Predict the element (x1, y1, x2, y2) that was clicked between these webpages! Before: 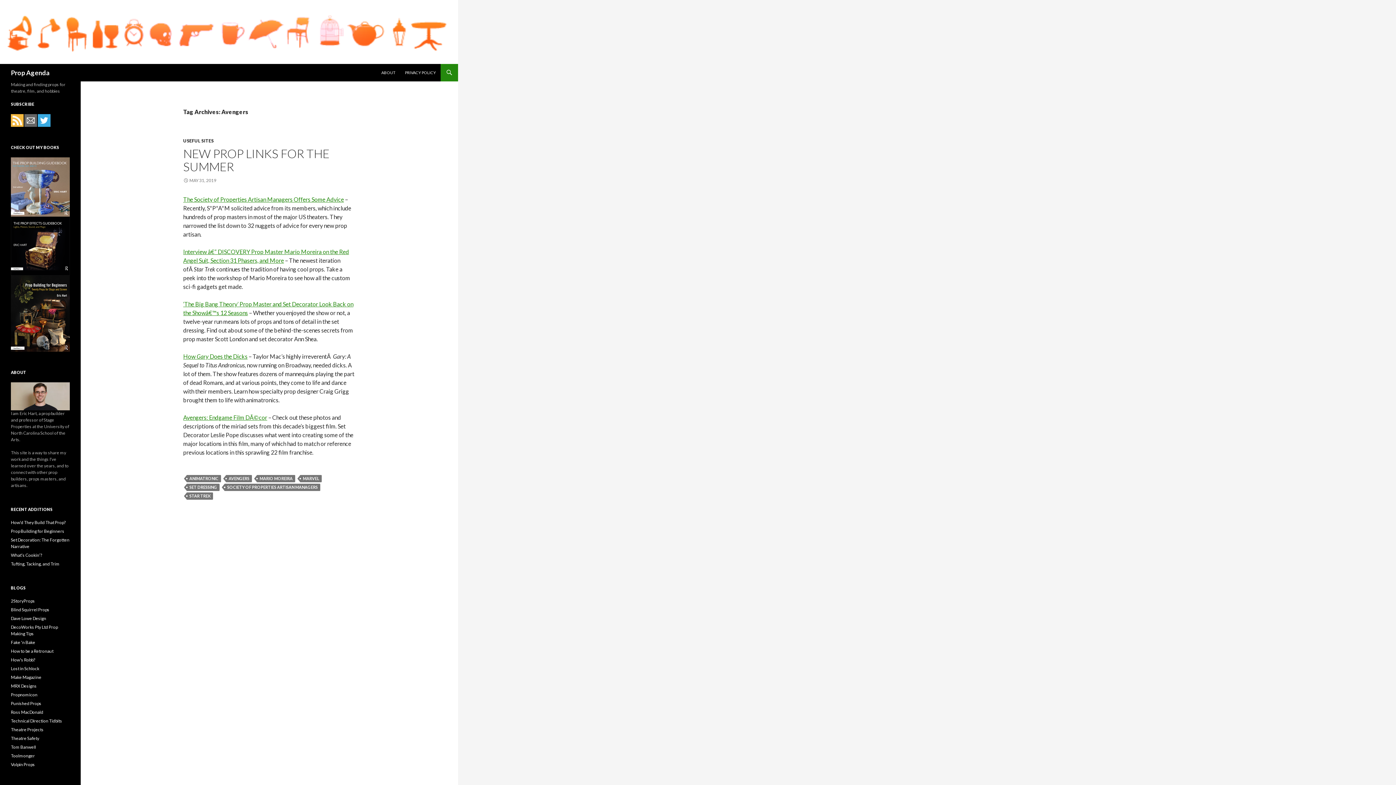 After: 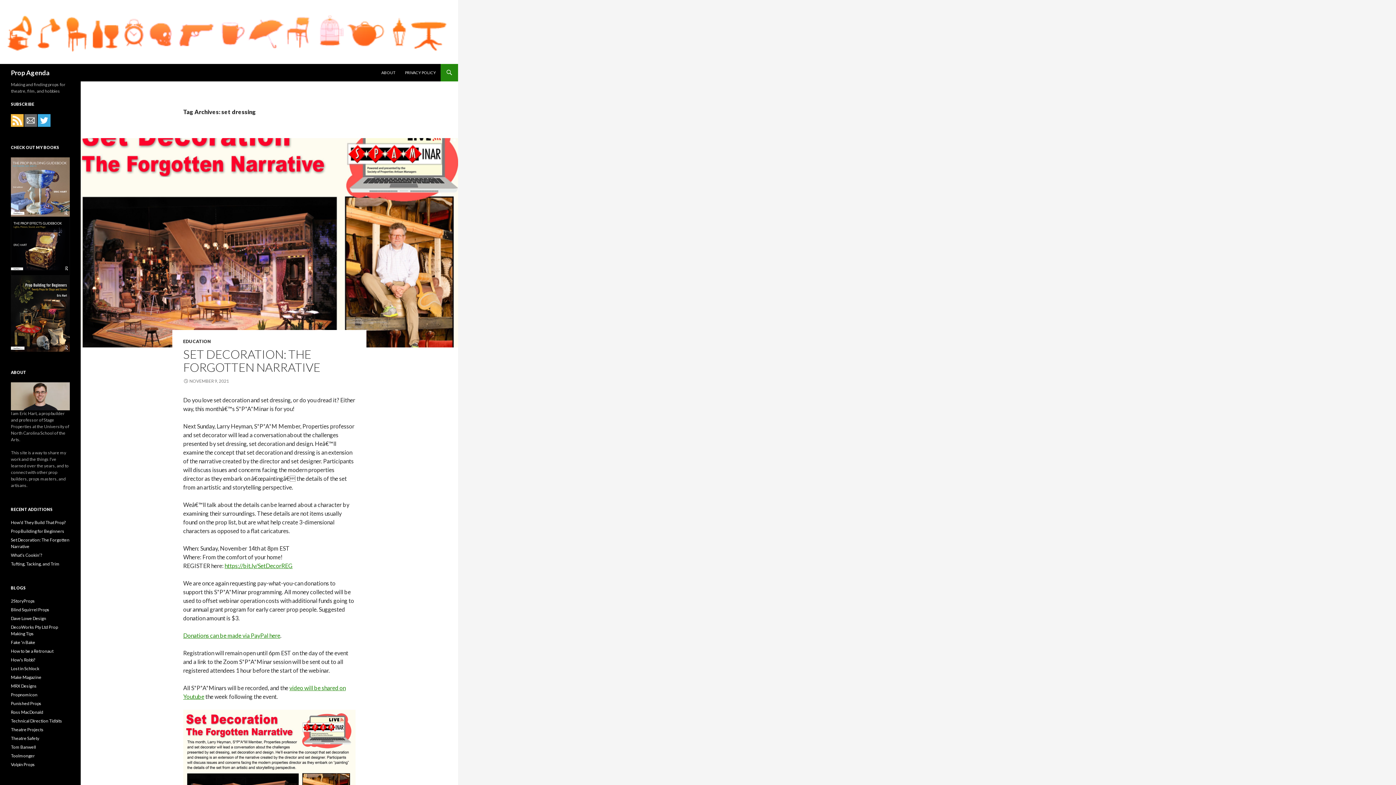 Action: bbox: (186, 484, 219, 491) label: SET DRESSING